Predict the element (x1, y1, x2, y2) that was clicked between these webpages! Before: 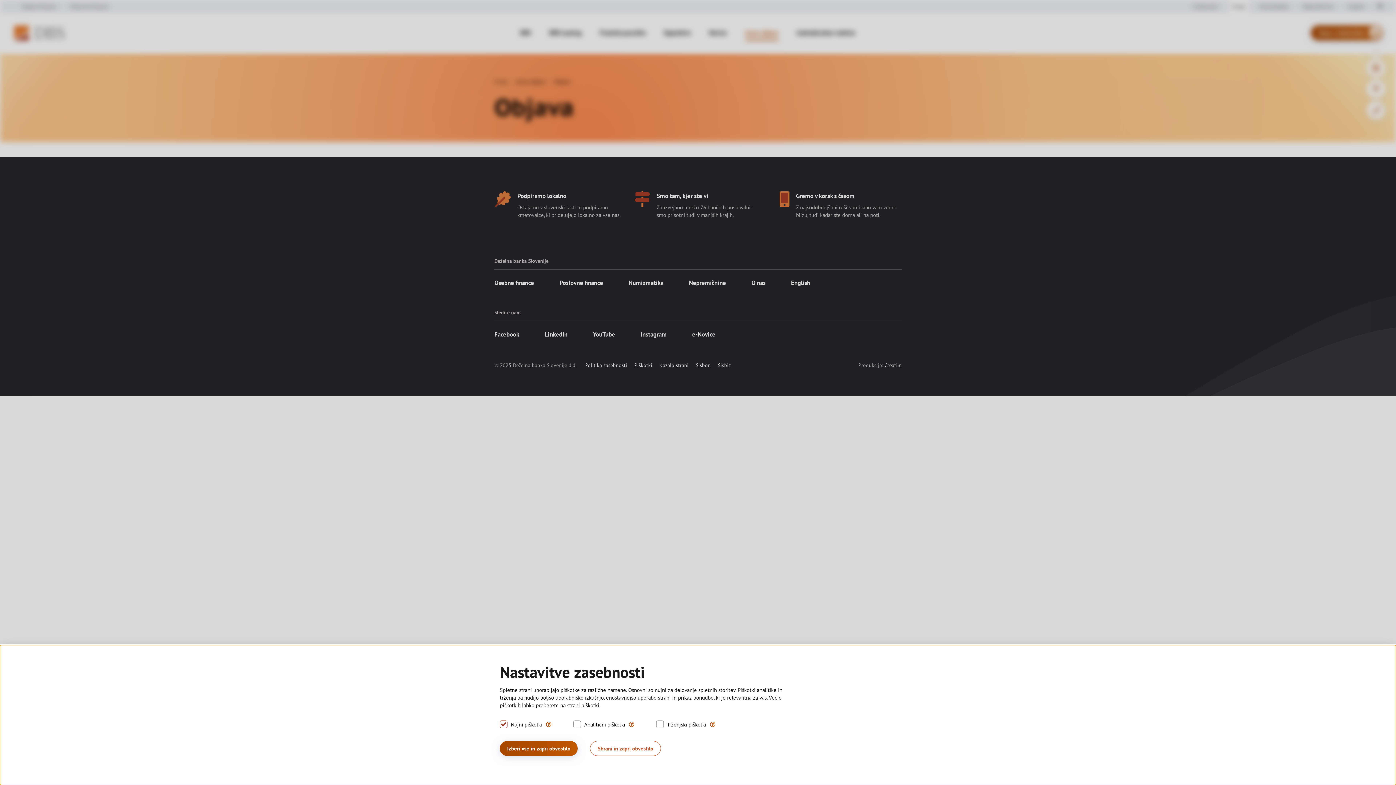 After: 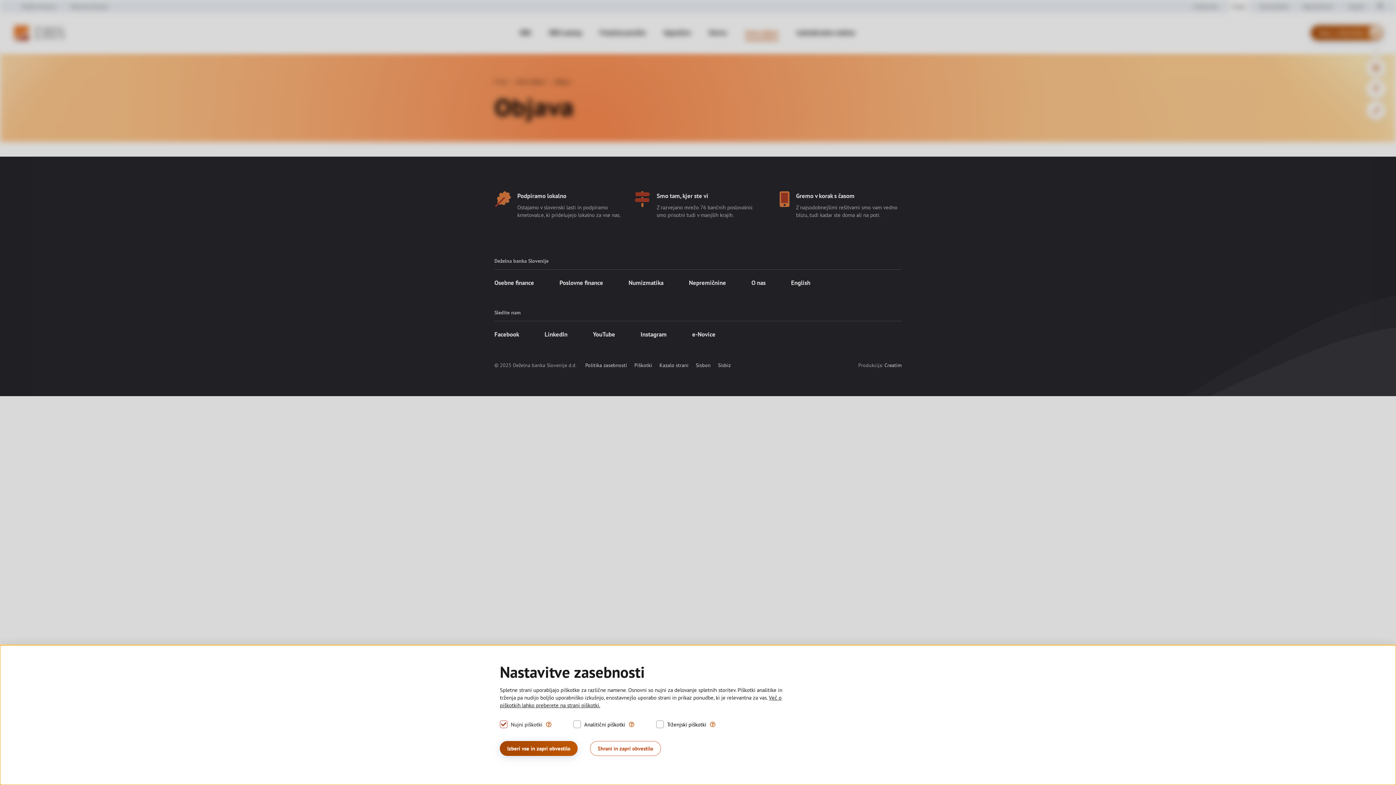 Action: bbox: (708, 722, 717, 728)